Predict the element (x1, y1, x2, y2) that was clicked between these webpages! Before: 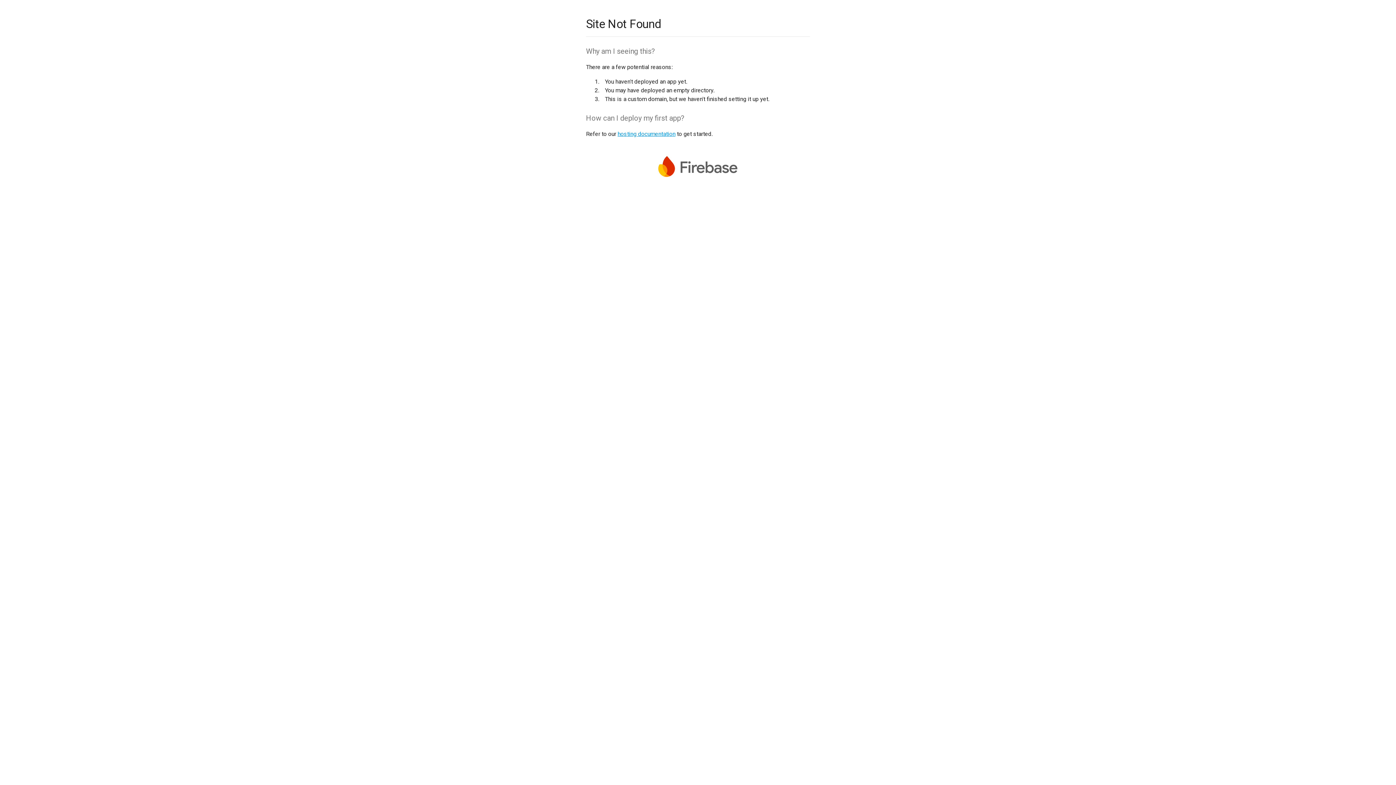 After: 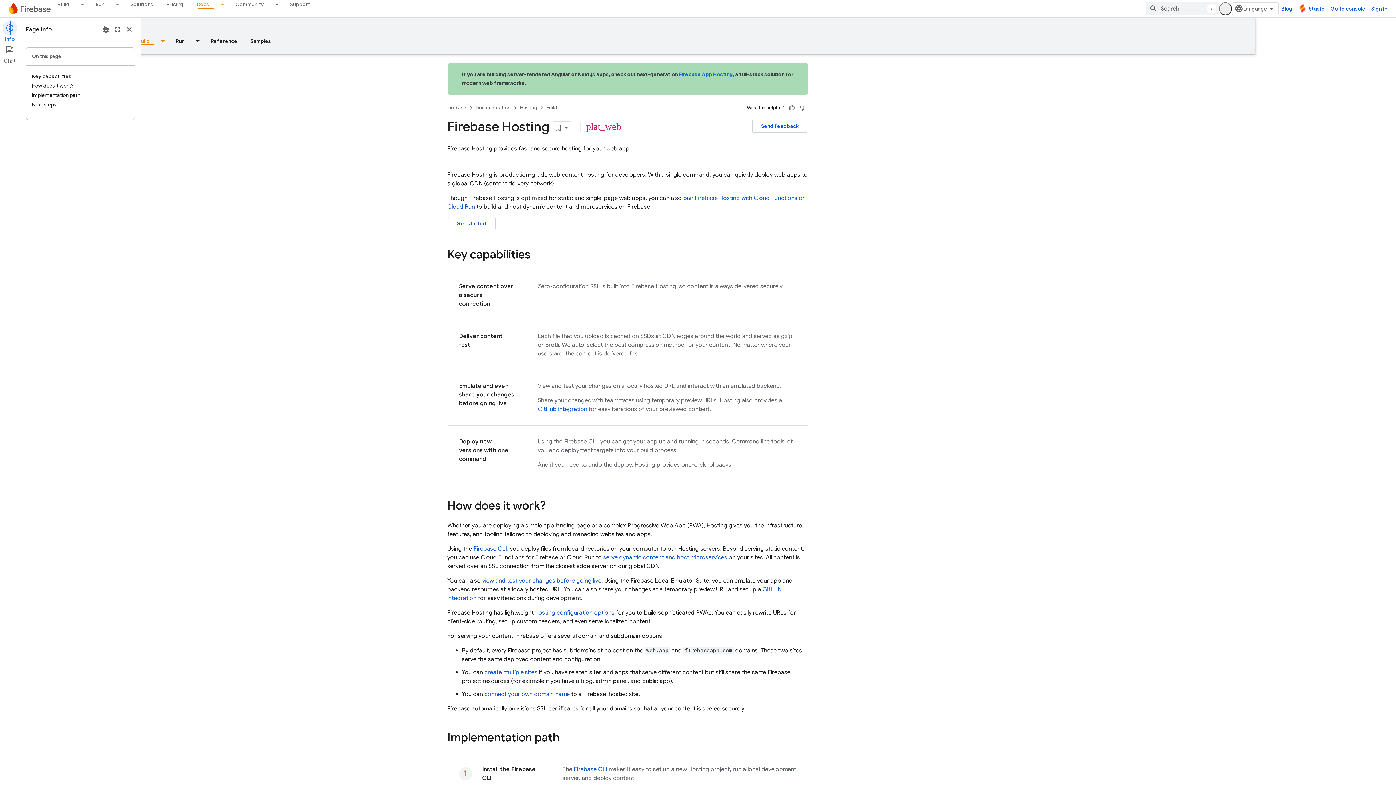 Action: label: hosting documentation bbox: (617, 130, 675, 137)